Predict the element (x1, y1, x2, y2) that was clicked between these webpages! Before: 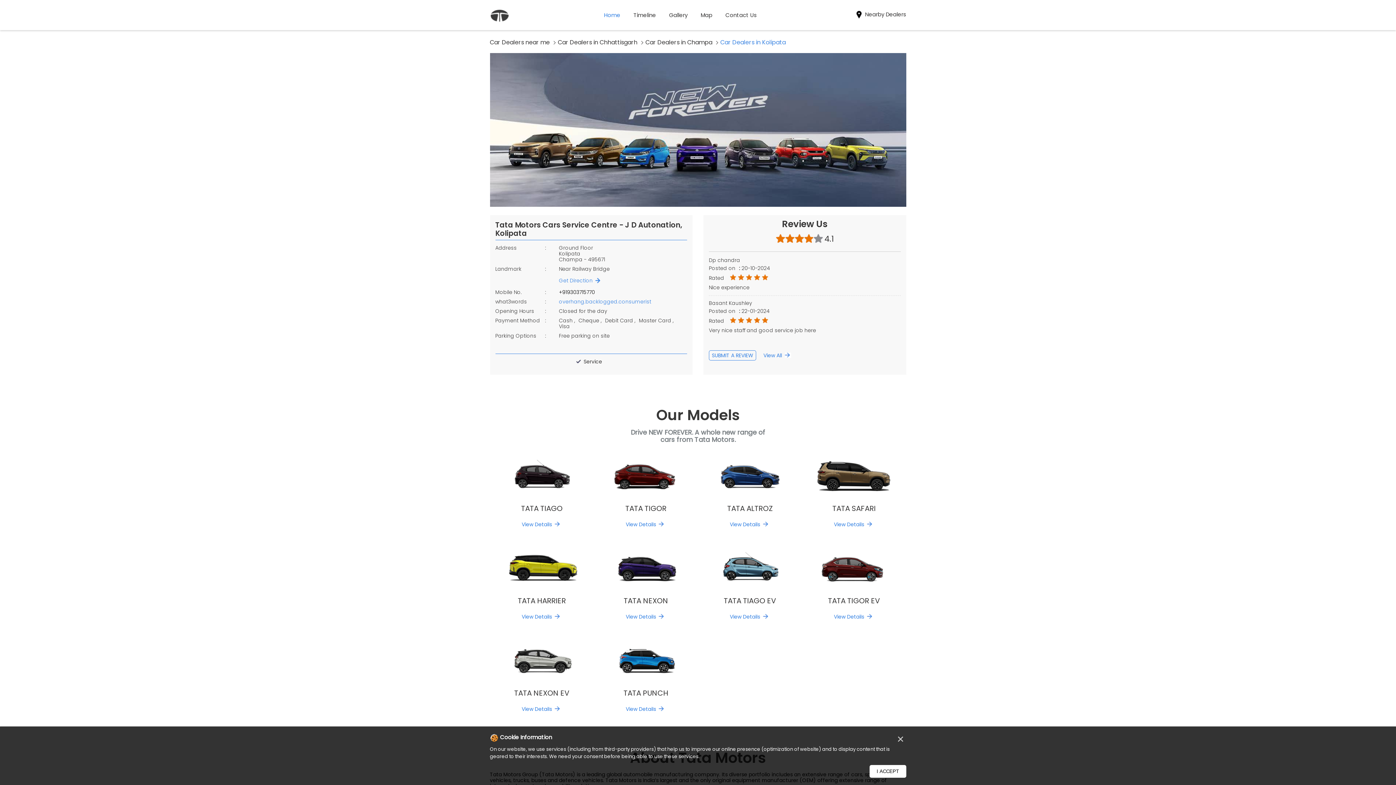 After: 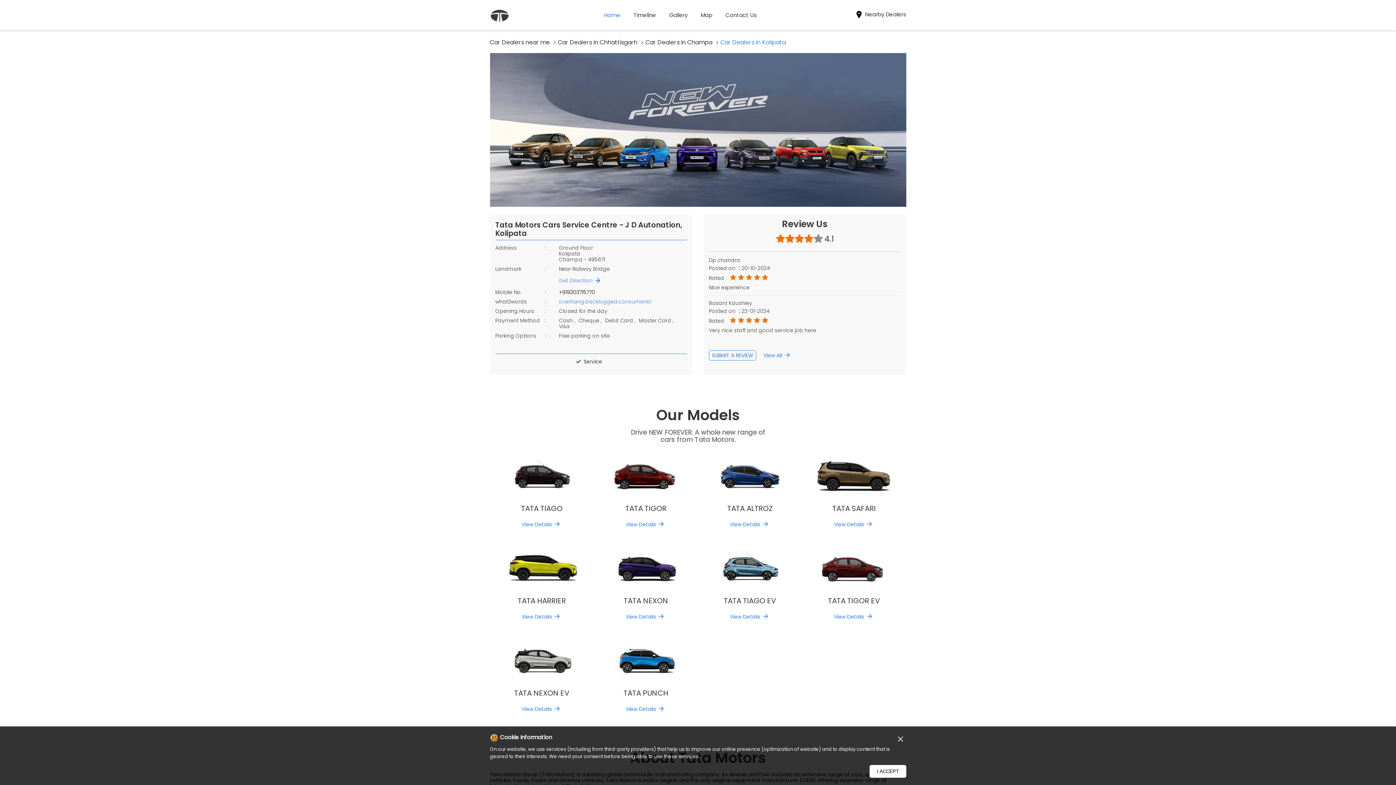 Action: bbox: (710, 492, 790, 500)